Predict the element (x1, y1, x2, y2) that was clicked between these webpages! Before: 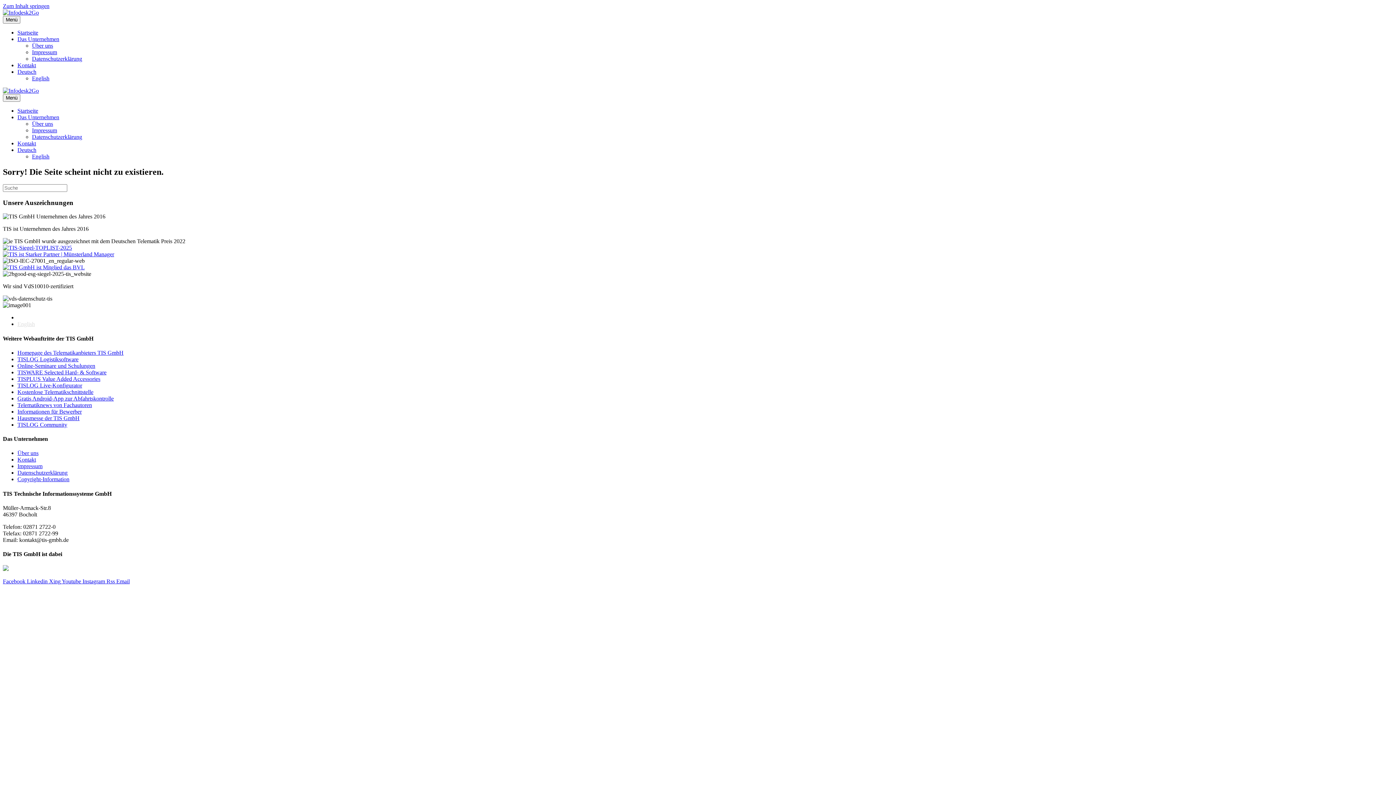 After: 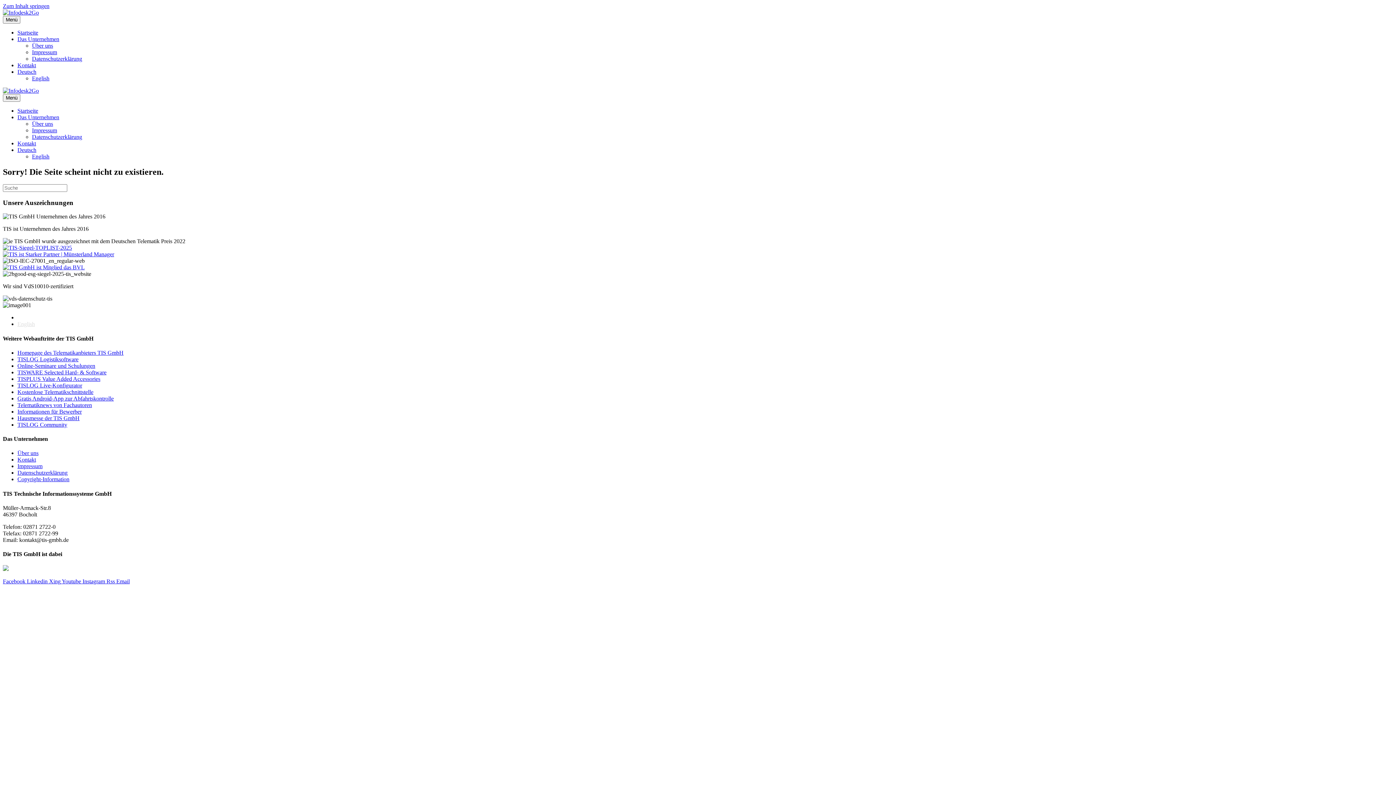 Action: bbox: (2, 264, 84, 270)